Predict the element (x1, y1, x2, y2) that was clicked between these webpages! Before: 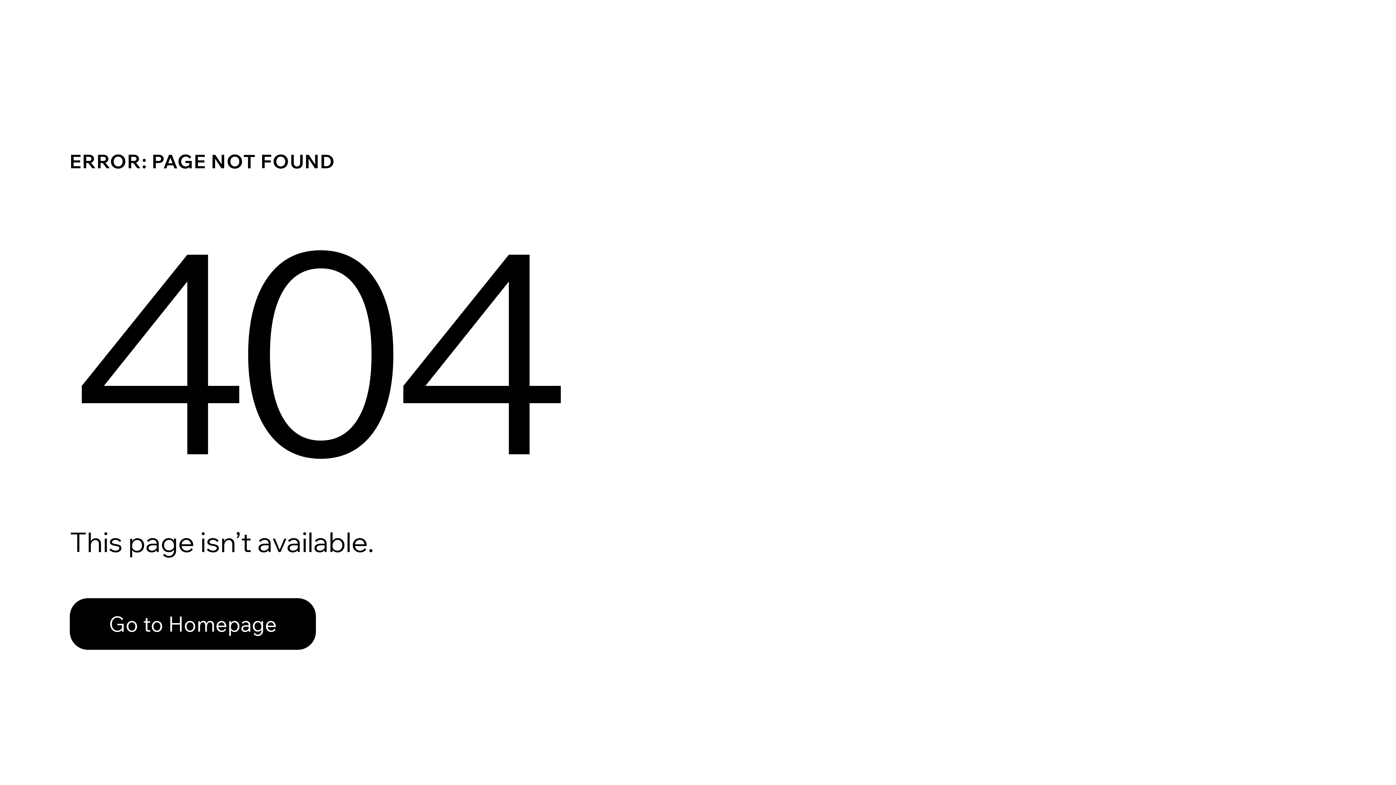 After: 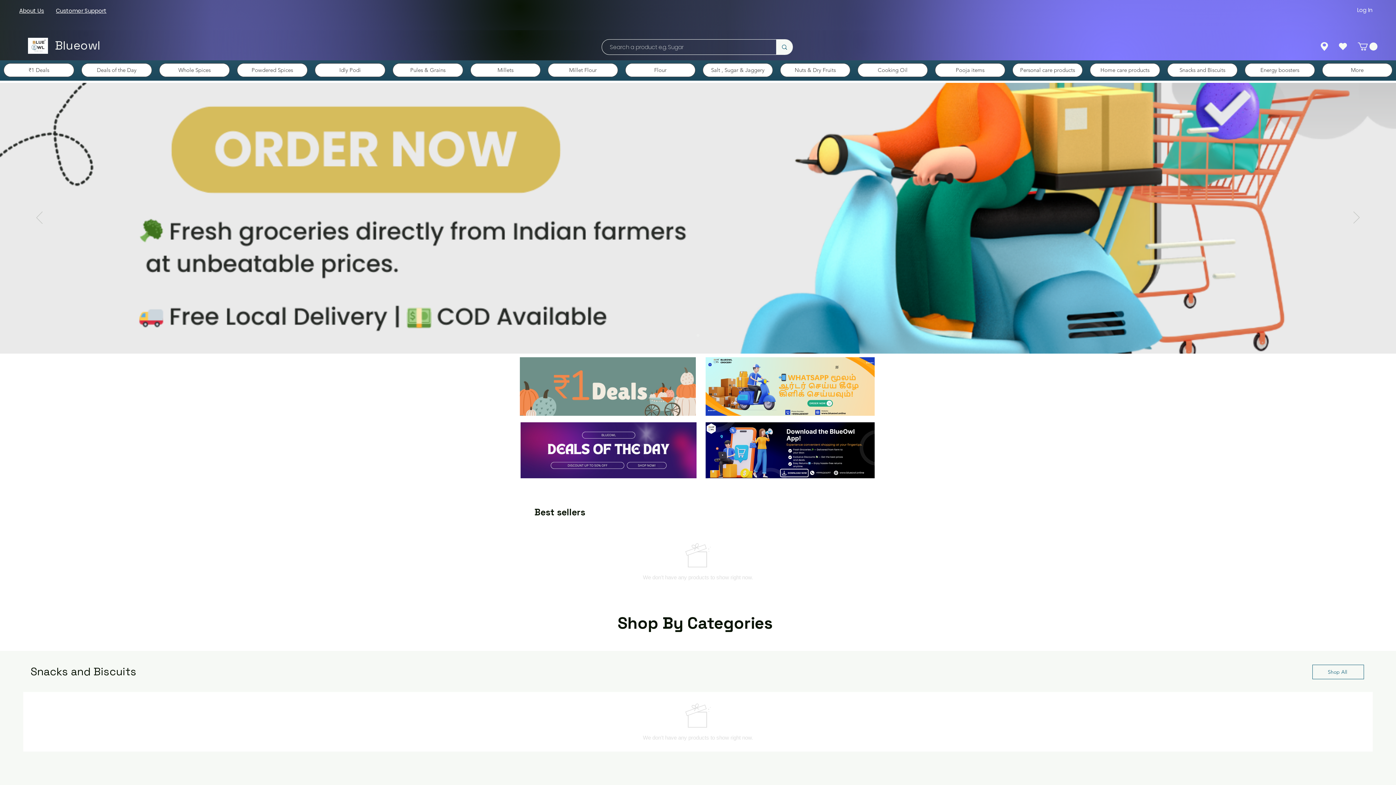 Action: label: Go to Homepage bbox: (69, 582, 768, 659)